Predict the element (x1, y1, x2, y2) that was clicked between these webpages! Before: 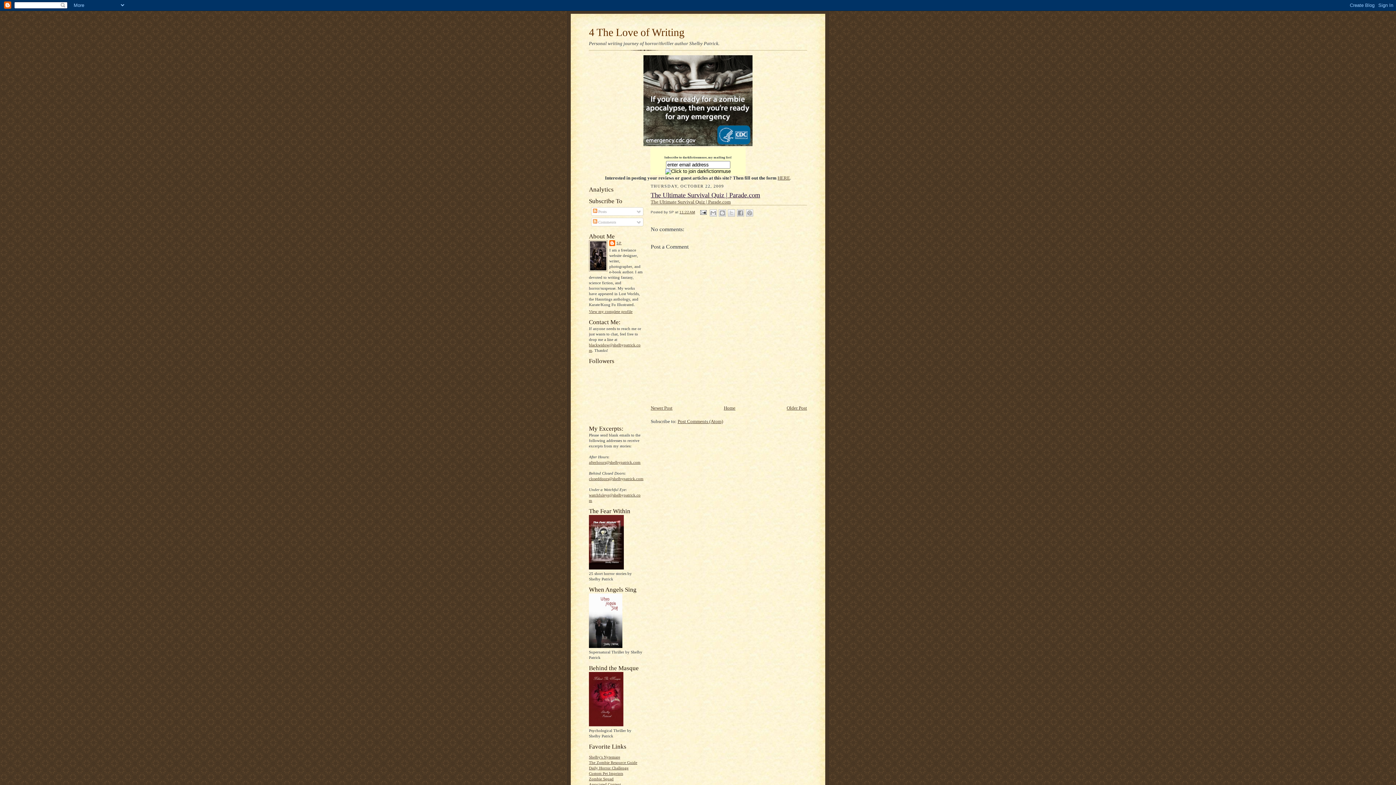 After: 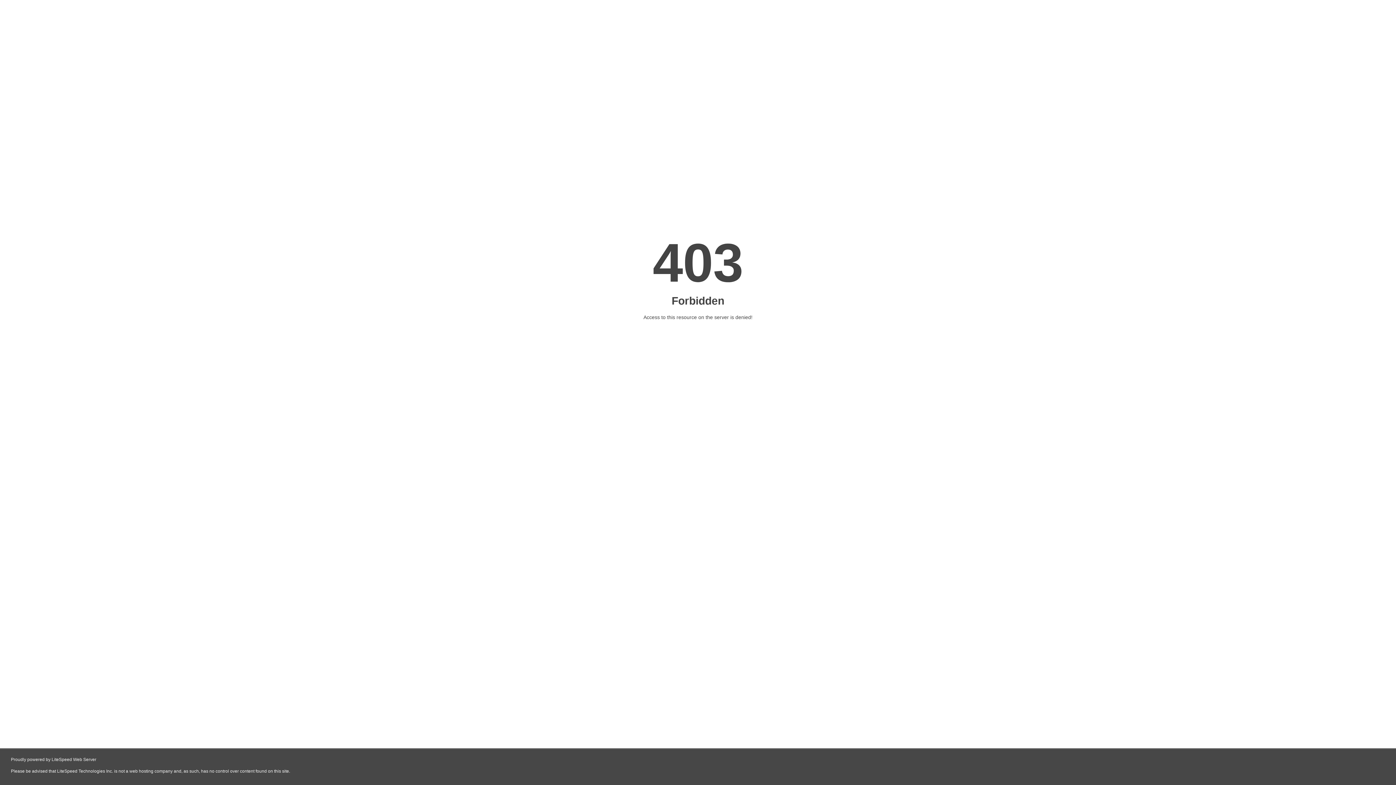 Action: label: Shelby's Nytemare bbox: (589, 755, 620, 759)